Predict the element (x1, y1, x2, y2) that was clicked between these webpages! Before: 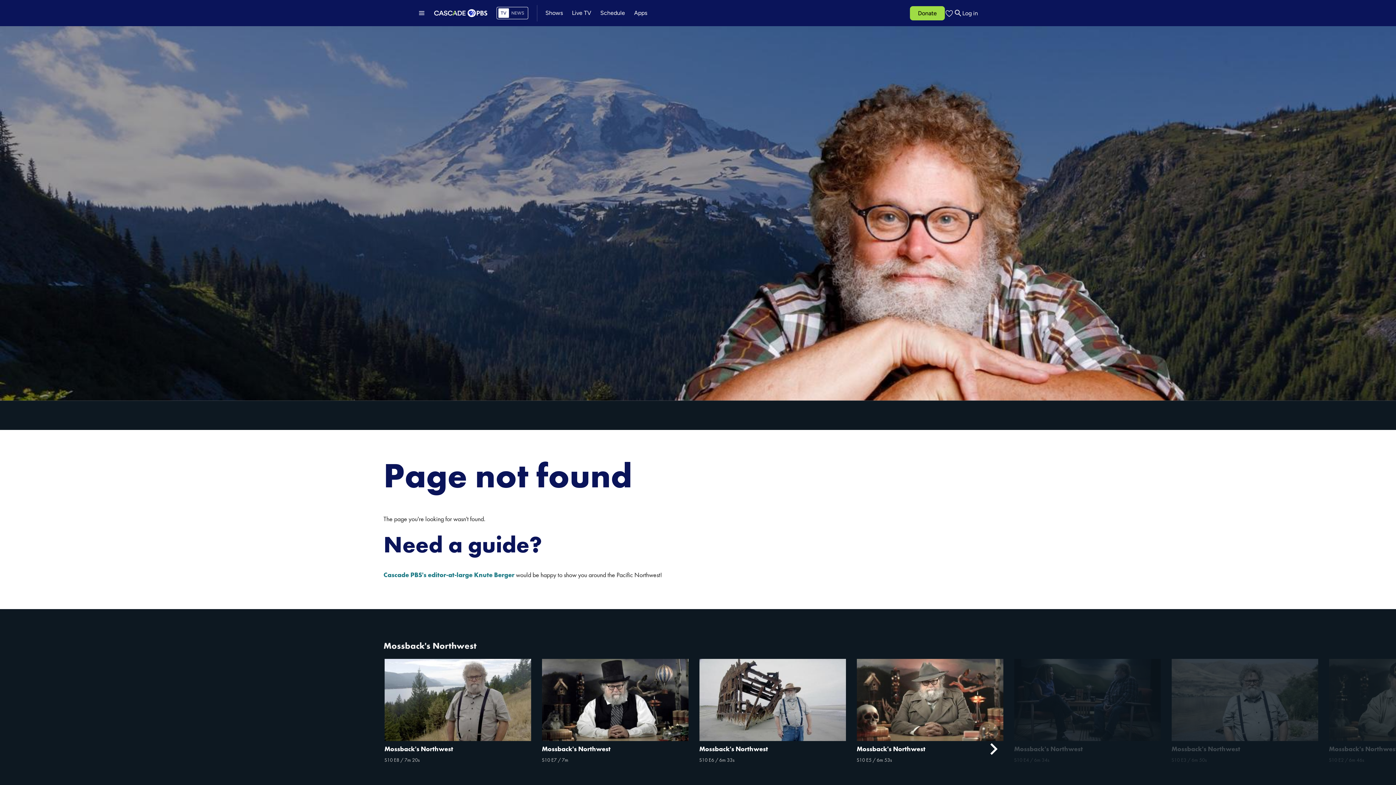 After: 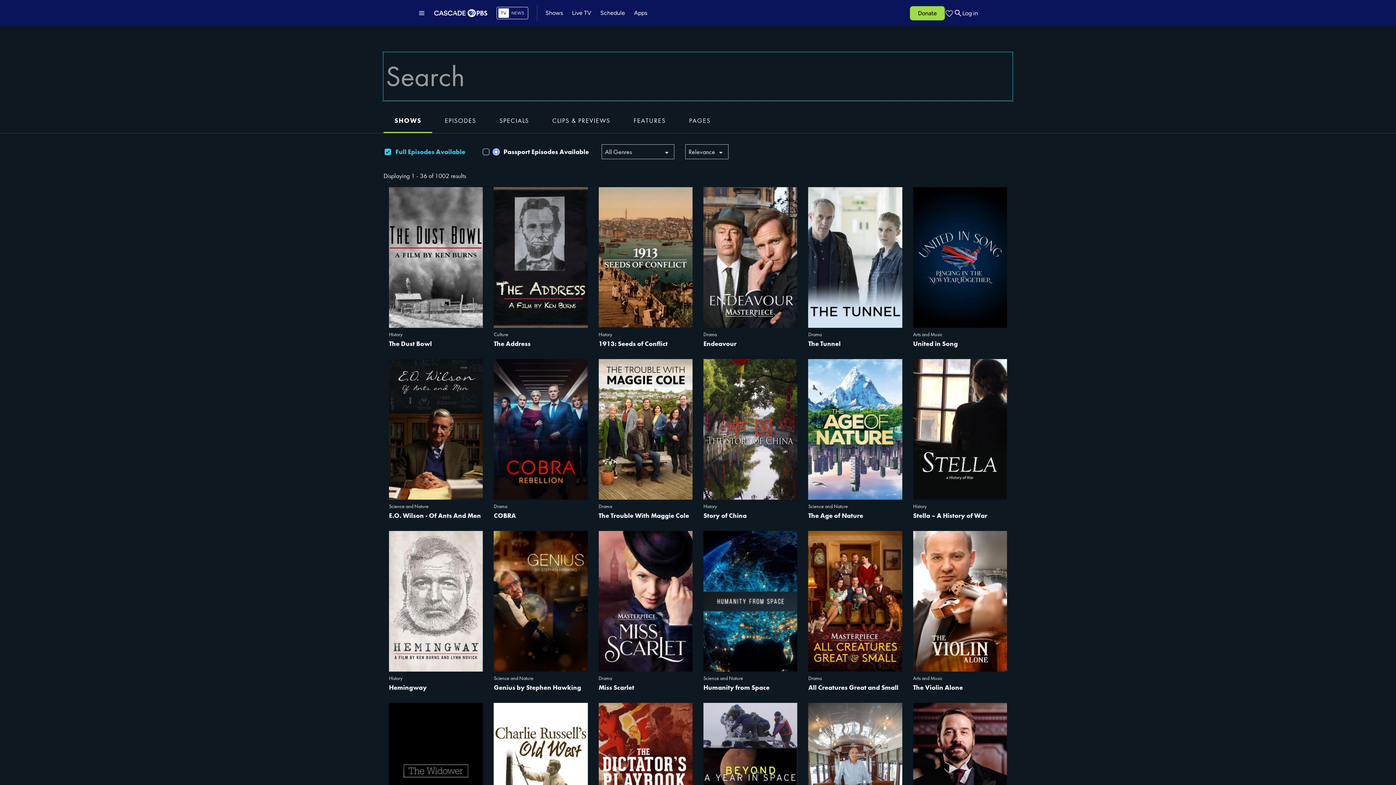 Action: bbox: (953, 8, 962, 17)